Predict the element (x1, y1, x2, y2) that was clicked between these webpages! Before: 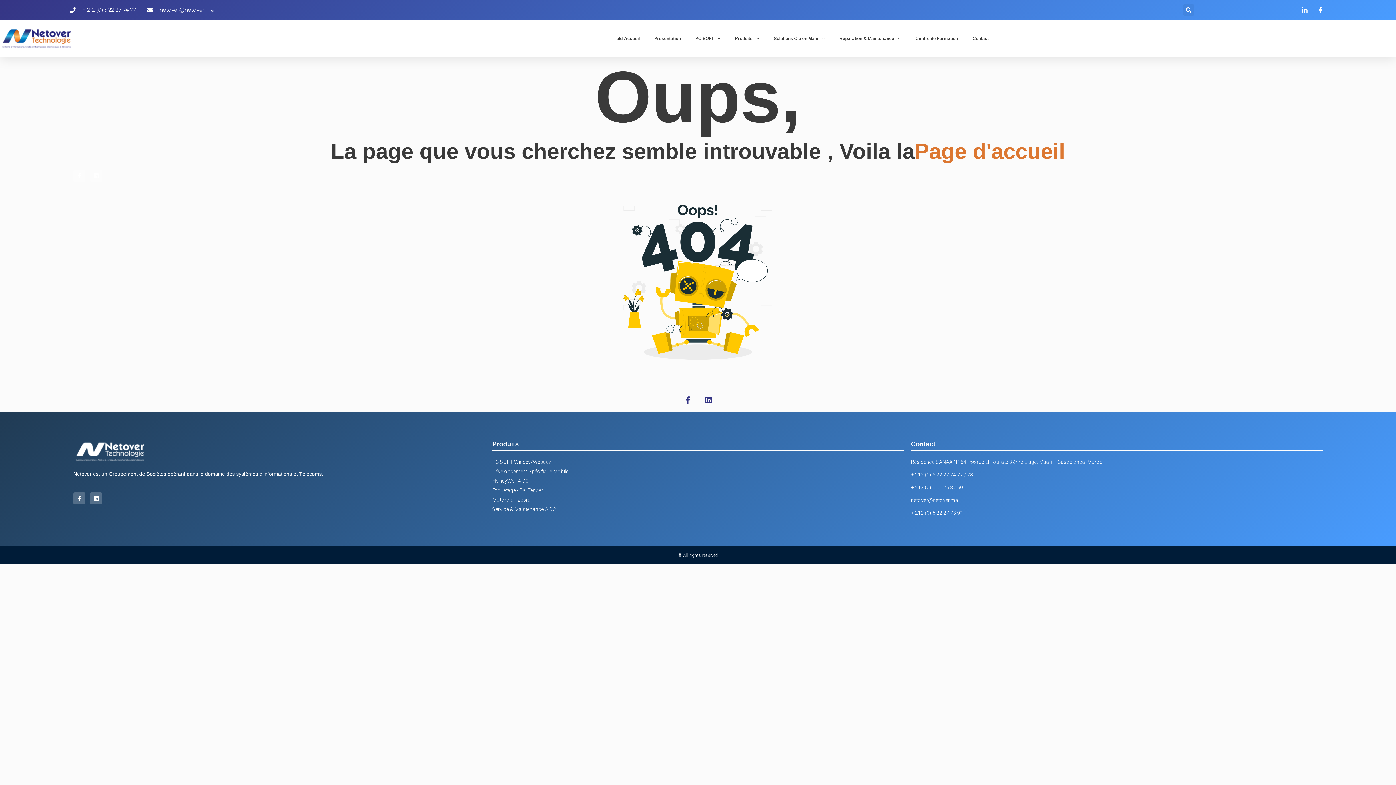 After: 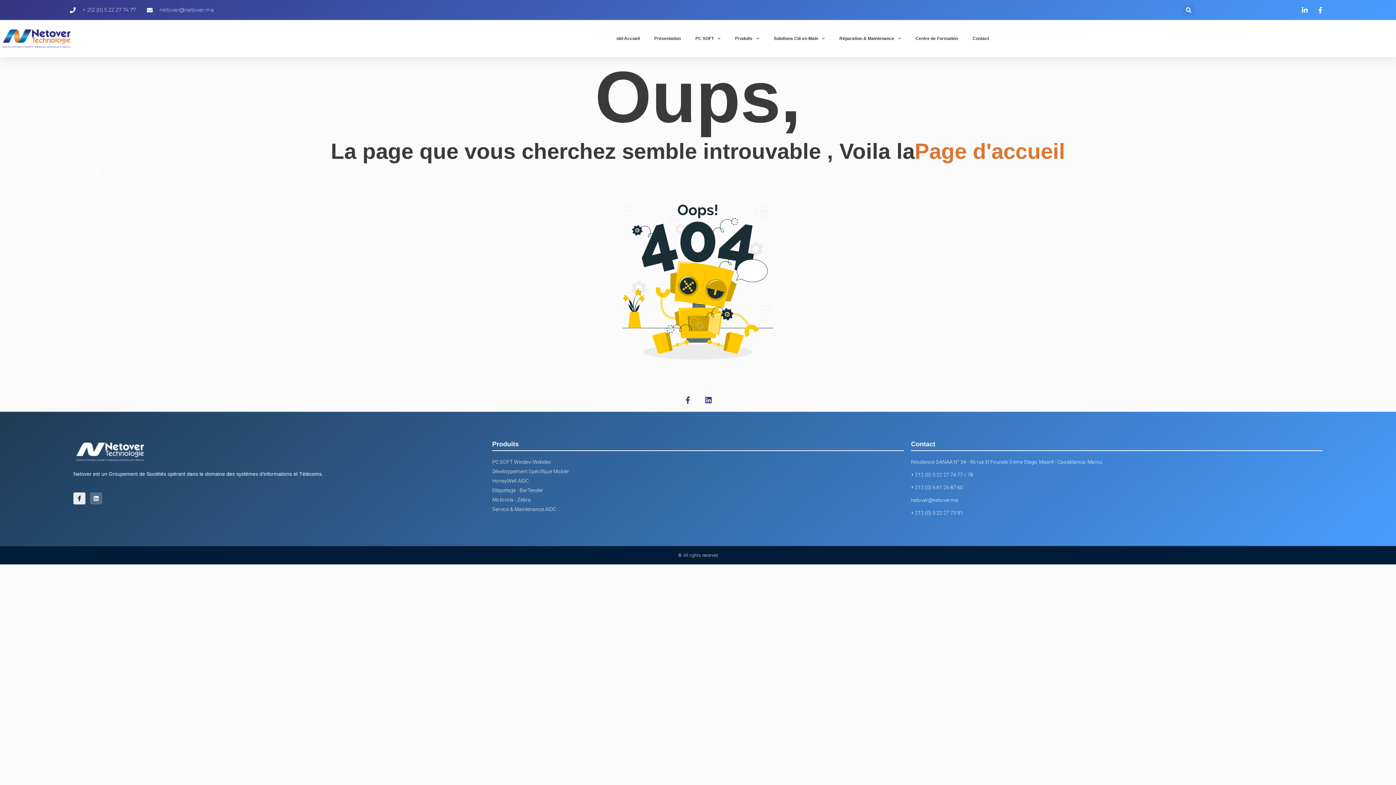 Action: bbox: (73, 492, 85, 504) label: Facebook-f